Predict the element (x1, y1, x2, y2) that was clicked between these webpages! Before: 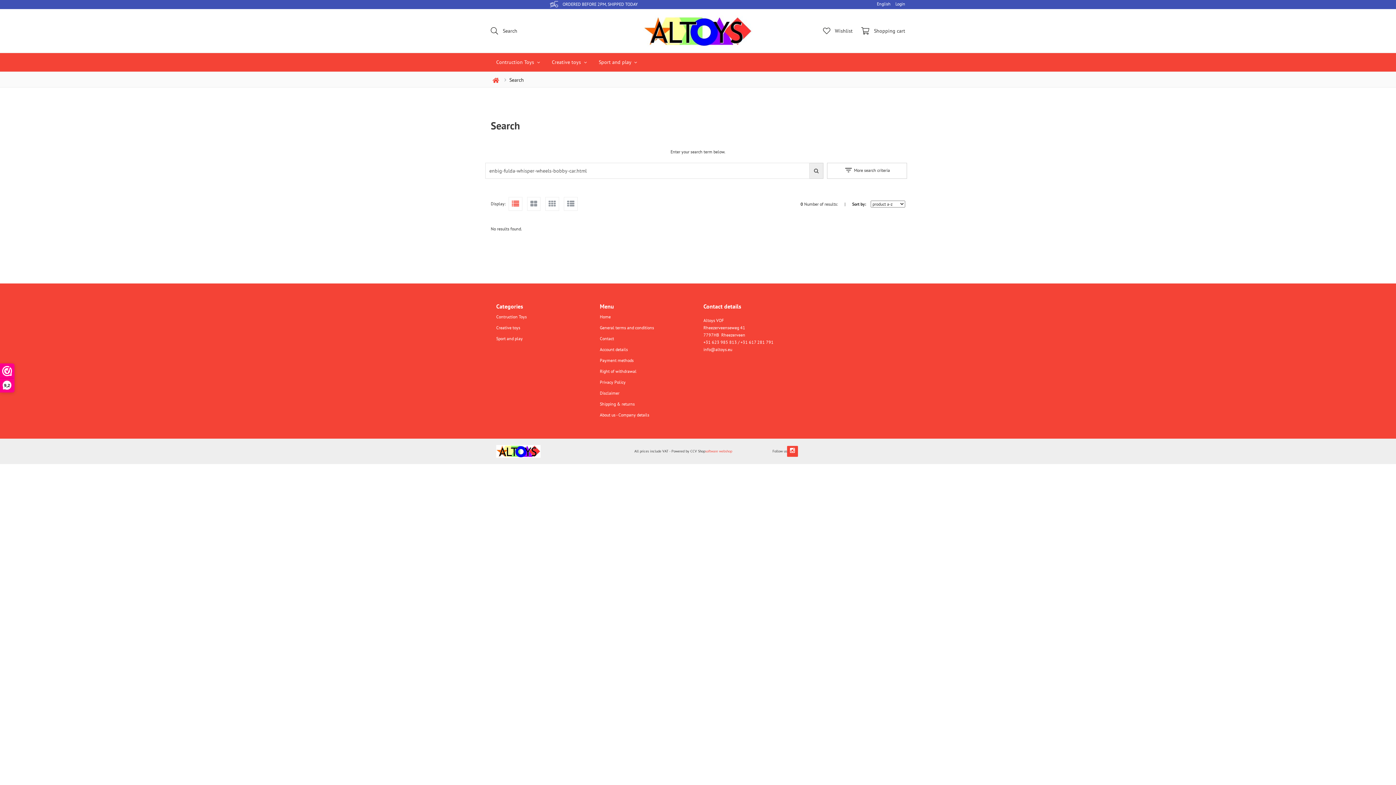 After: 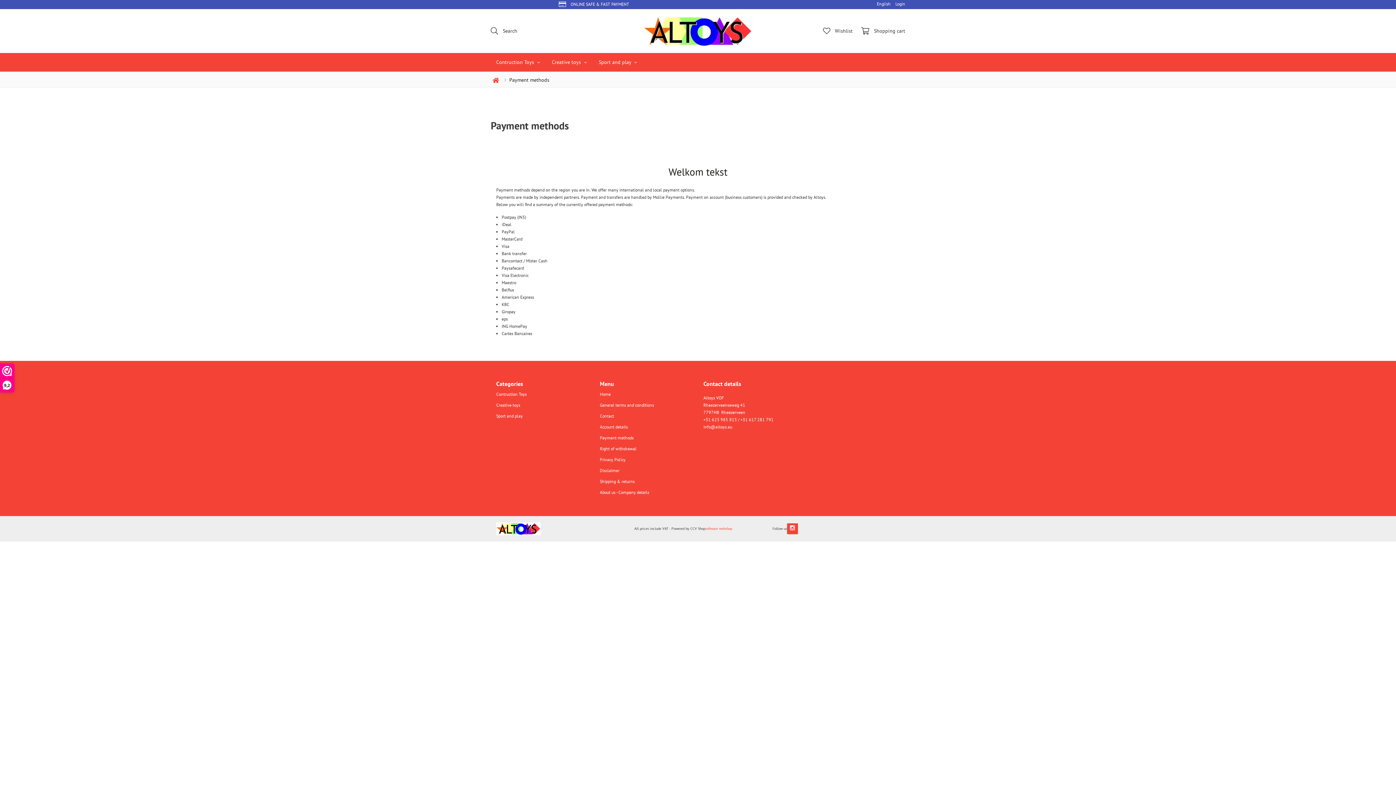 Action: bbox: (600, 357, 633, 363) label: Payment methods